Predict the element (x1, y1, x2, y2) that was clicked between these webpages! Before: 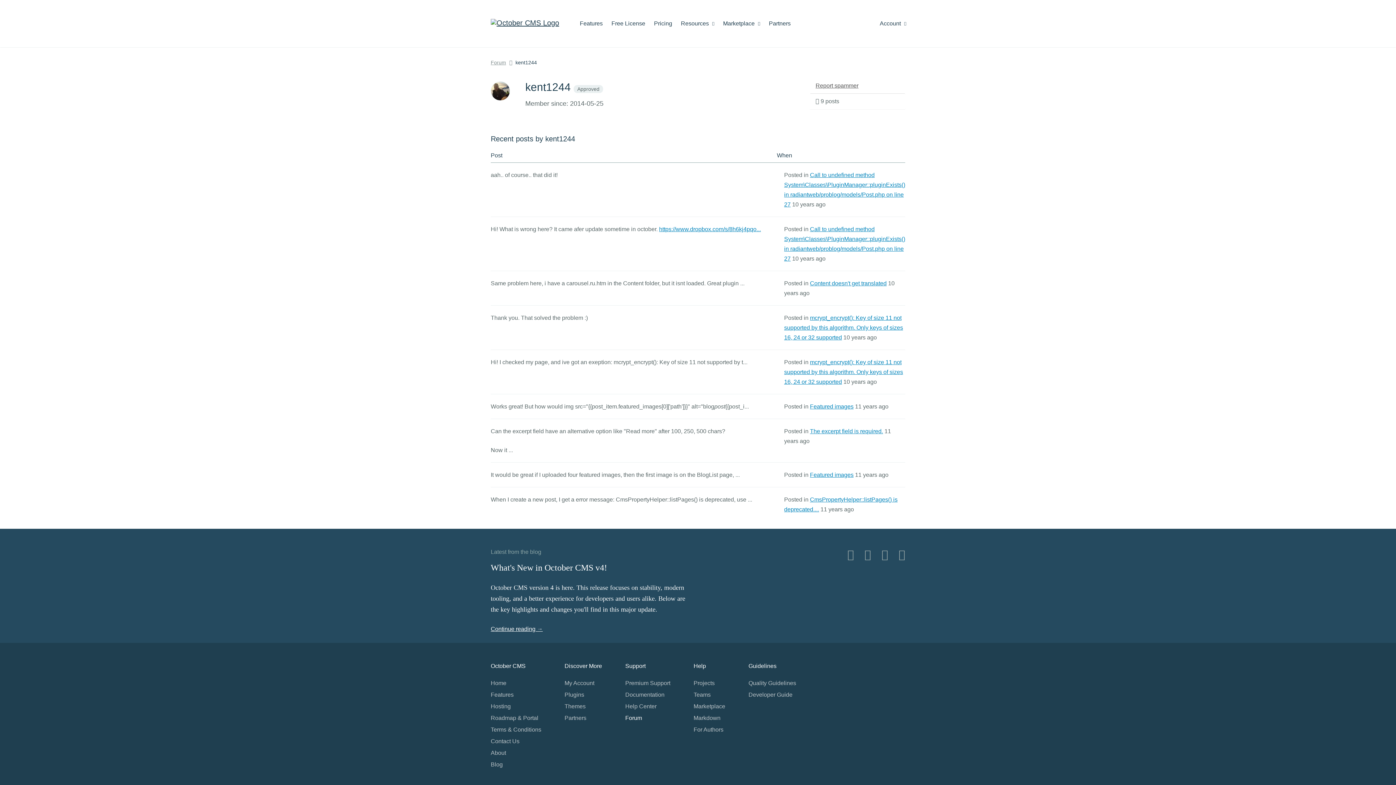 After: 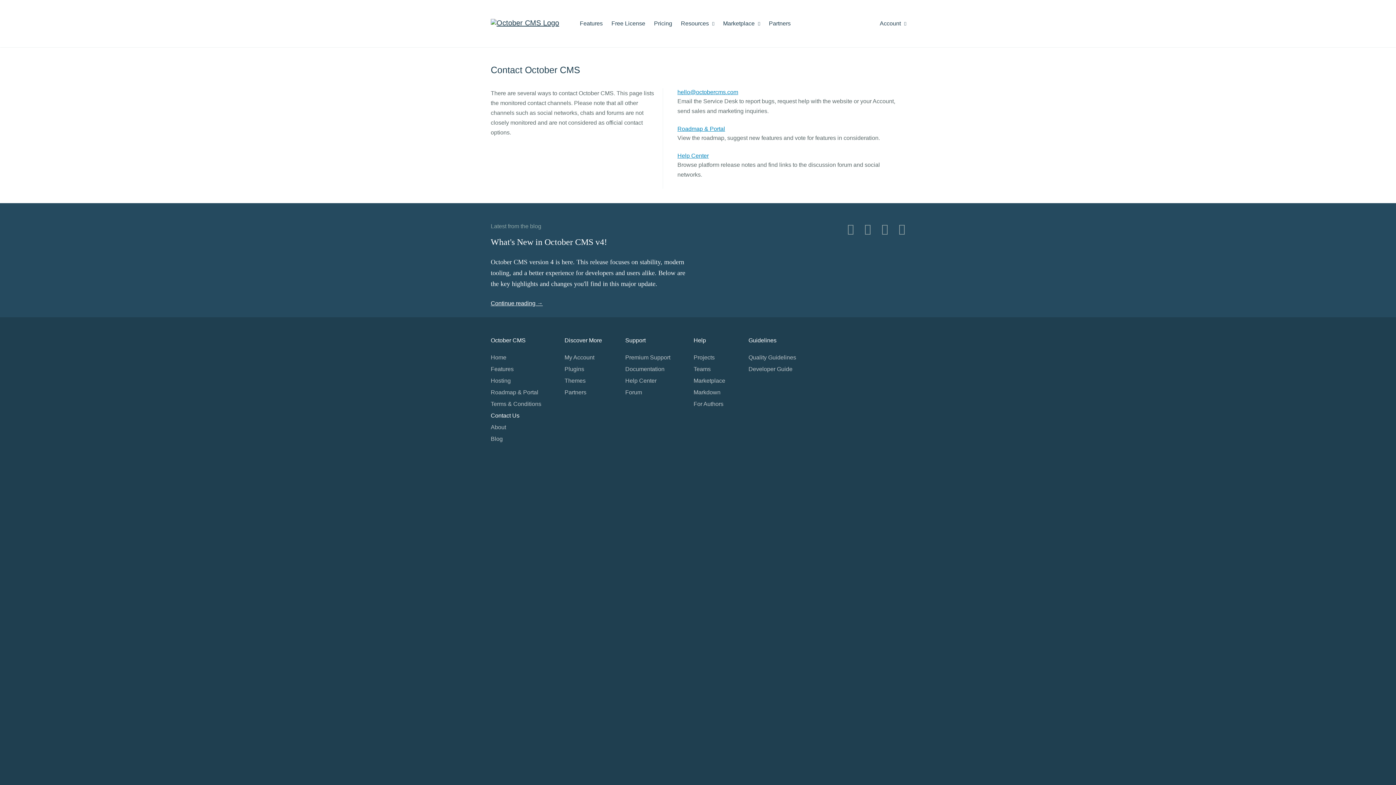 Action: label: Contact Us bbox: (490, 738, 519, 744)